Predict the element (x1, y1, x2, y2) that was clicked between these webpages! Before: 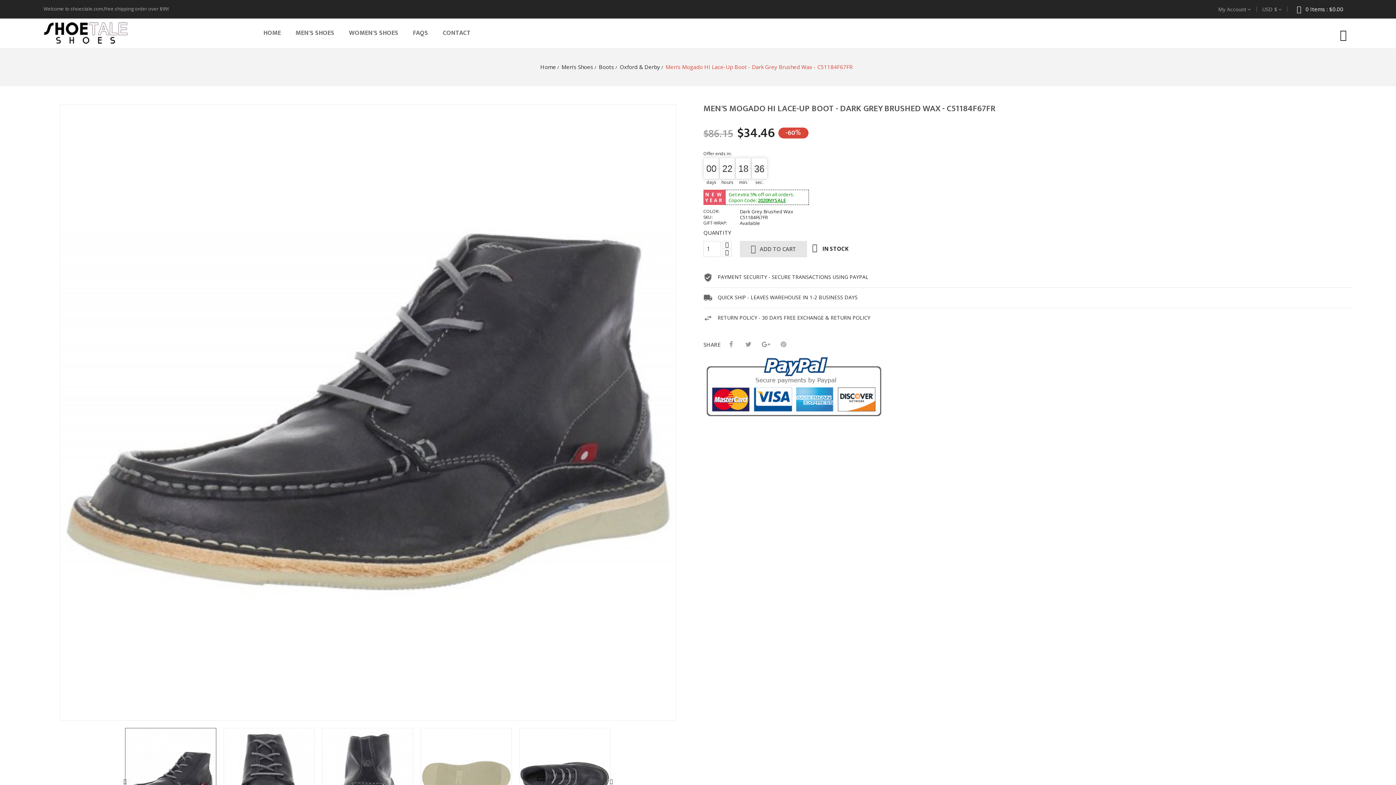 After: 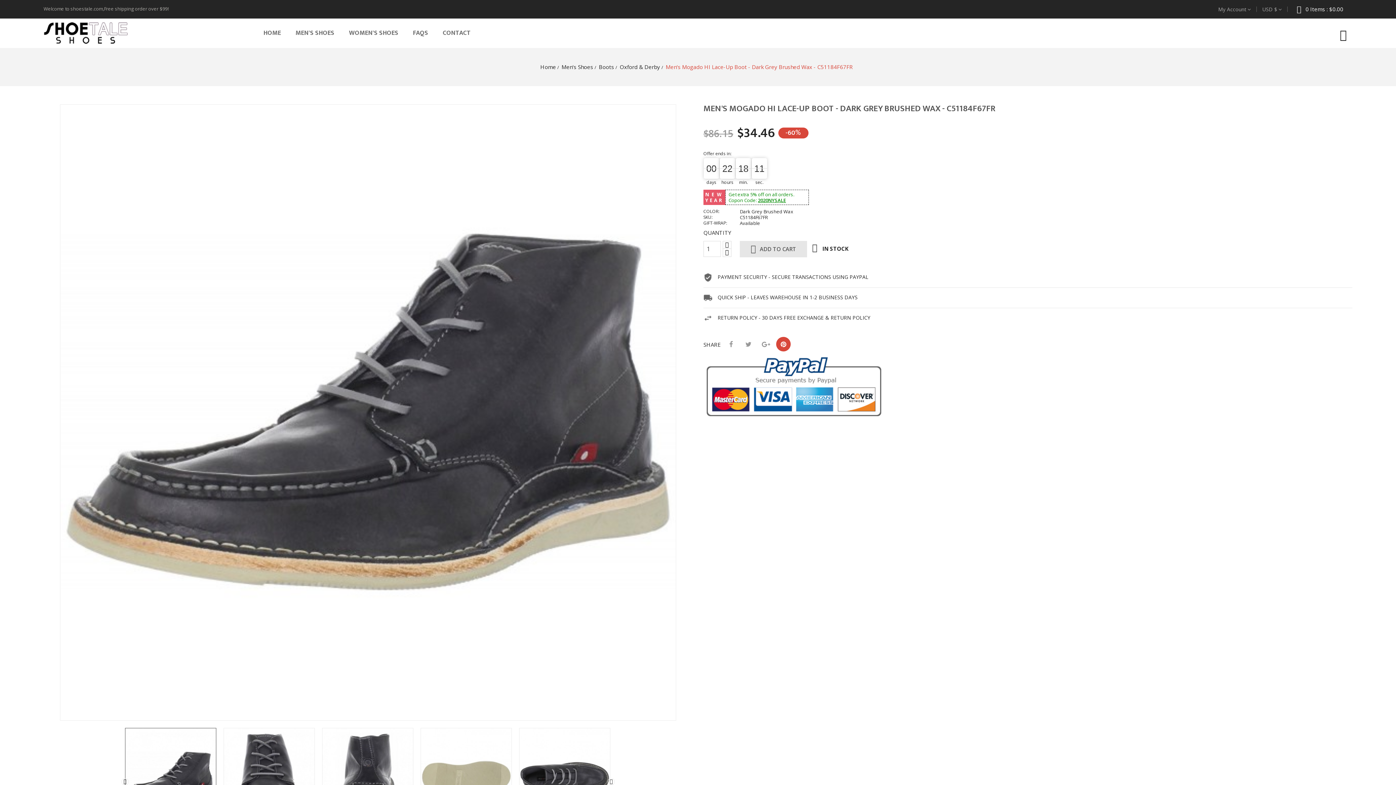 Action: bbox: (776, 337, 790, 351)